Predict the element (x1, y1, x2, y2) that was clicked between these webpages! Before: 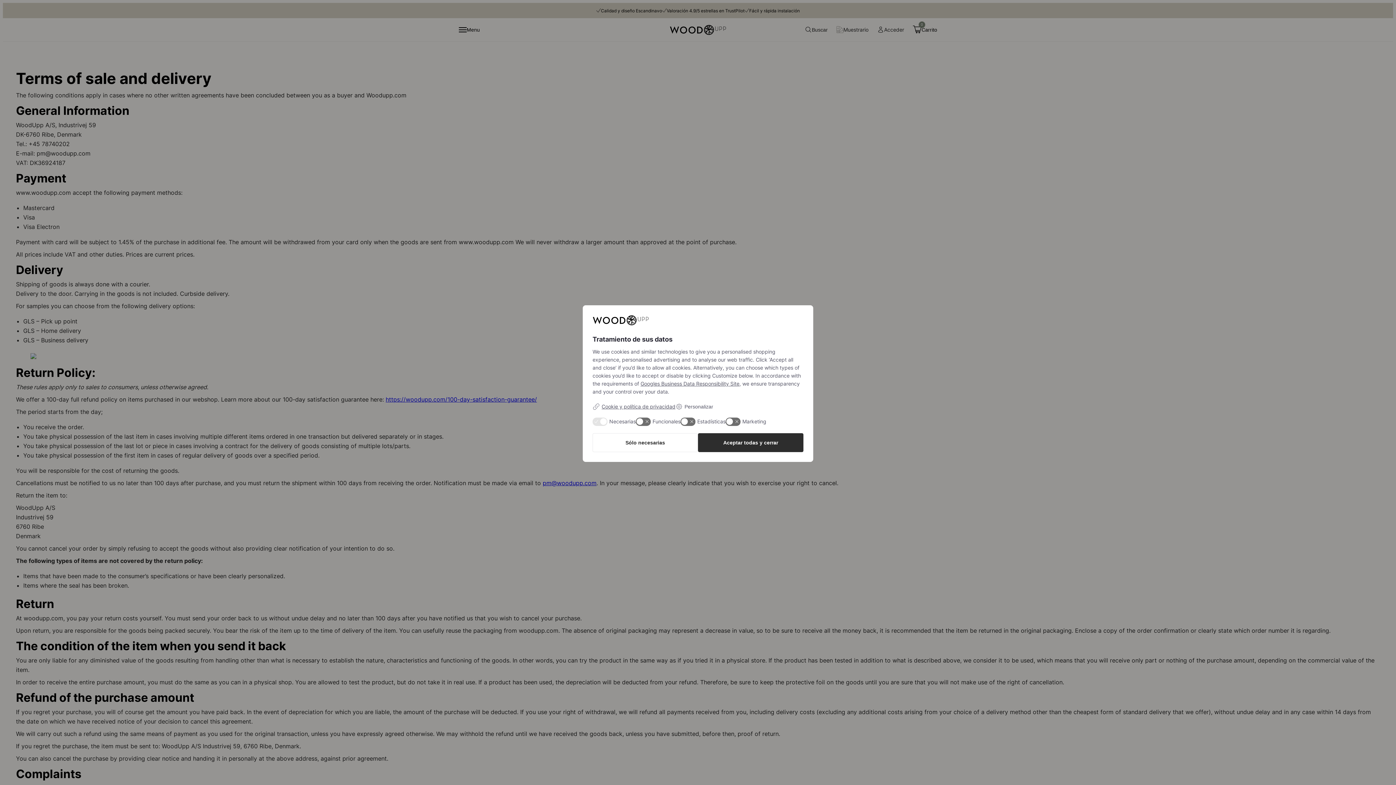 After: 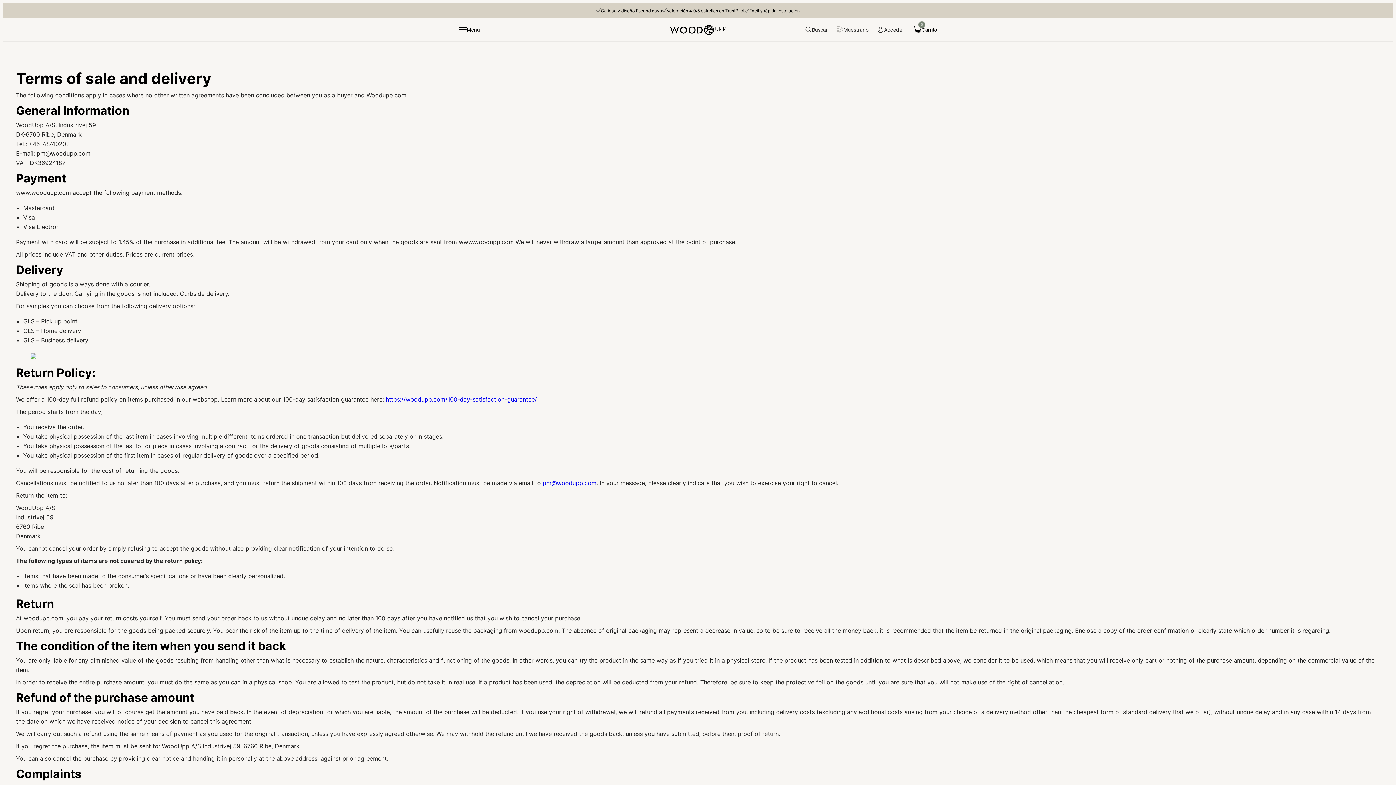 Action: bbox: (592, 433, 698, 452) label: Sólo necesarias